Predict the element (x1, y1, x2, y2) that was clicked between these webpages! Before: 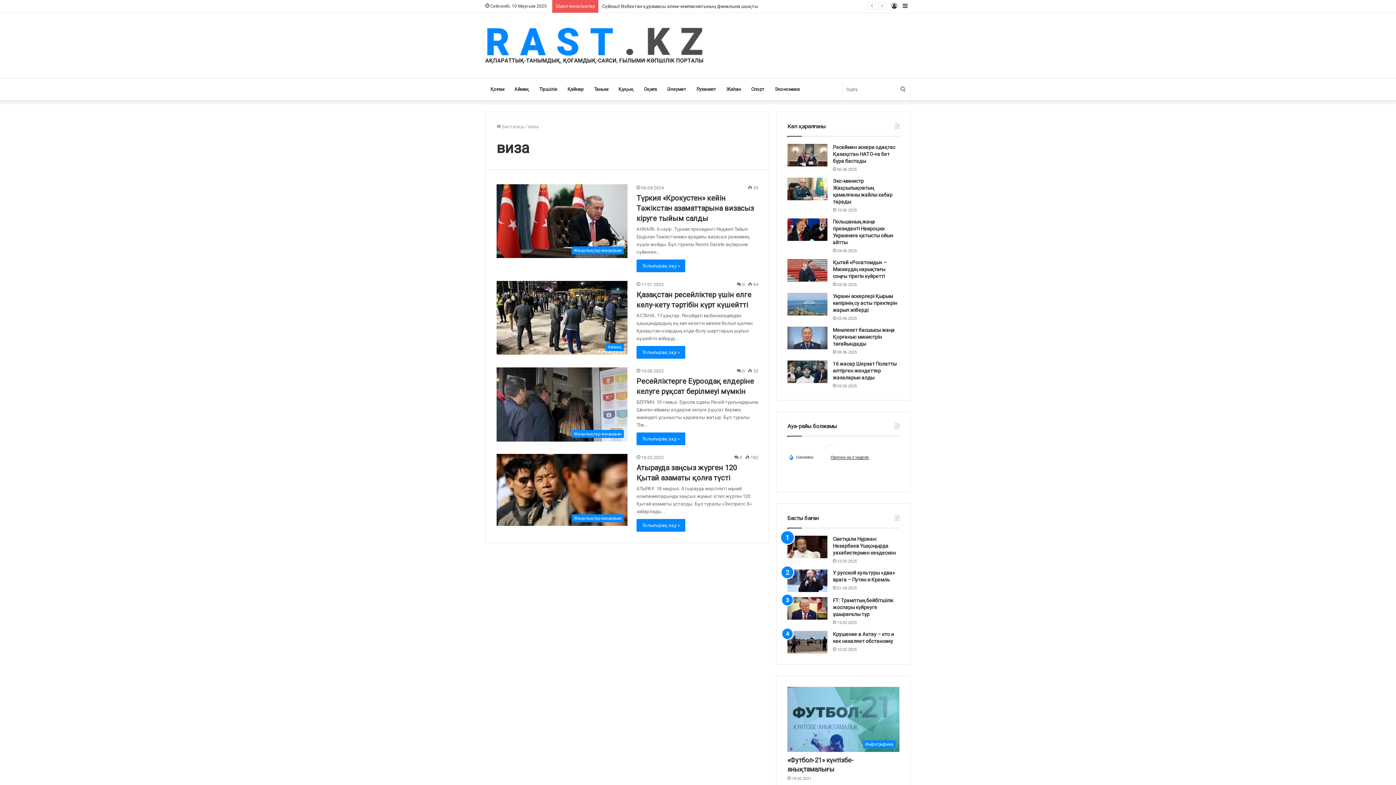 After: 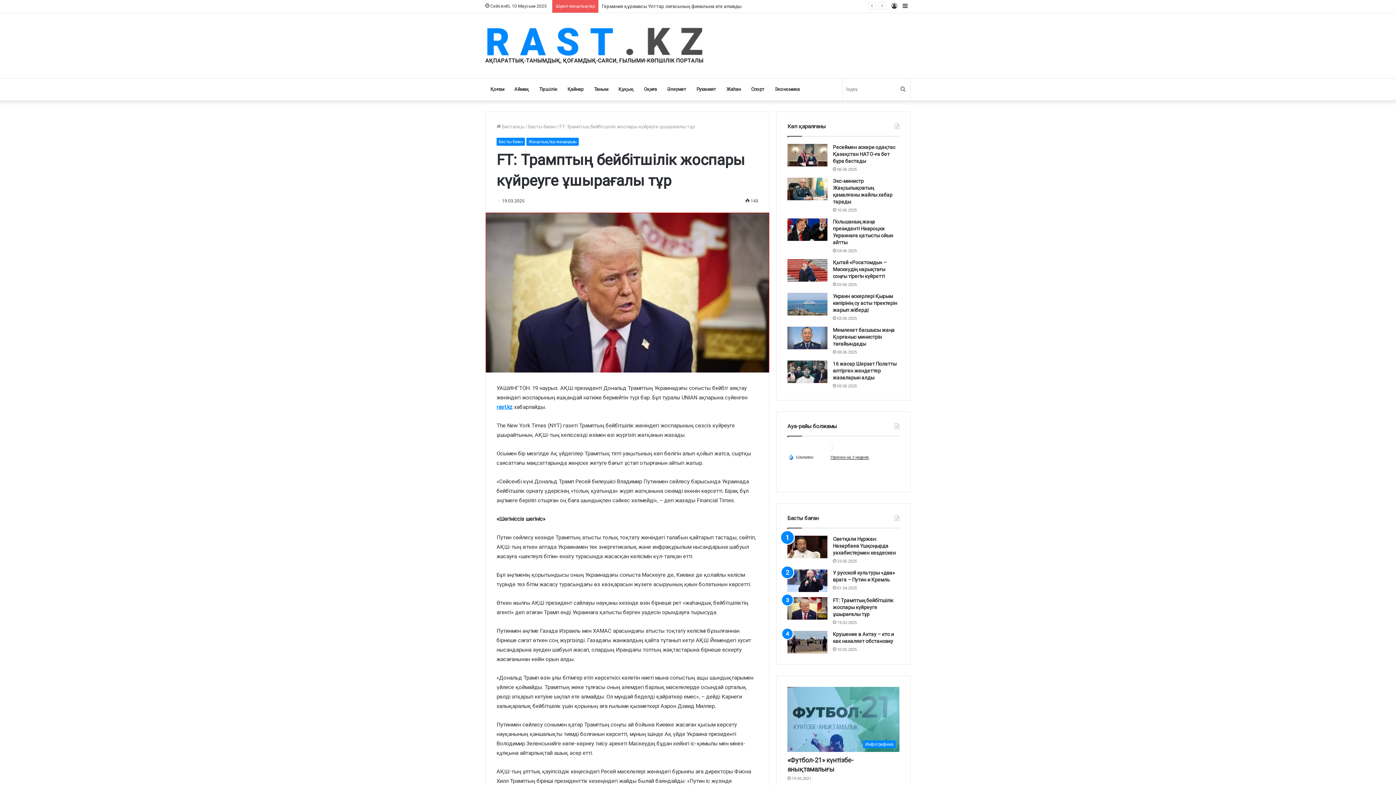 Action: label: FT: Трамптың бейбітшілік жоспары күйреуге ұшырағалы тұр bbox: (833, 597, 893, 617)